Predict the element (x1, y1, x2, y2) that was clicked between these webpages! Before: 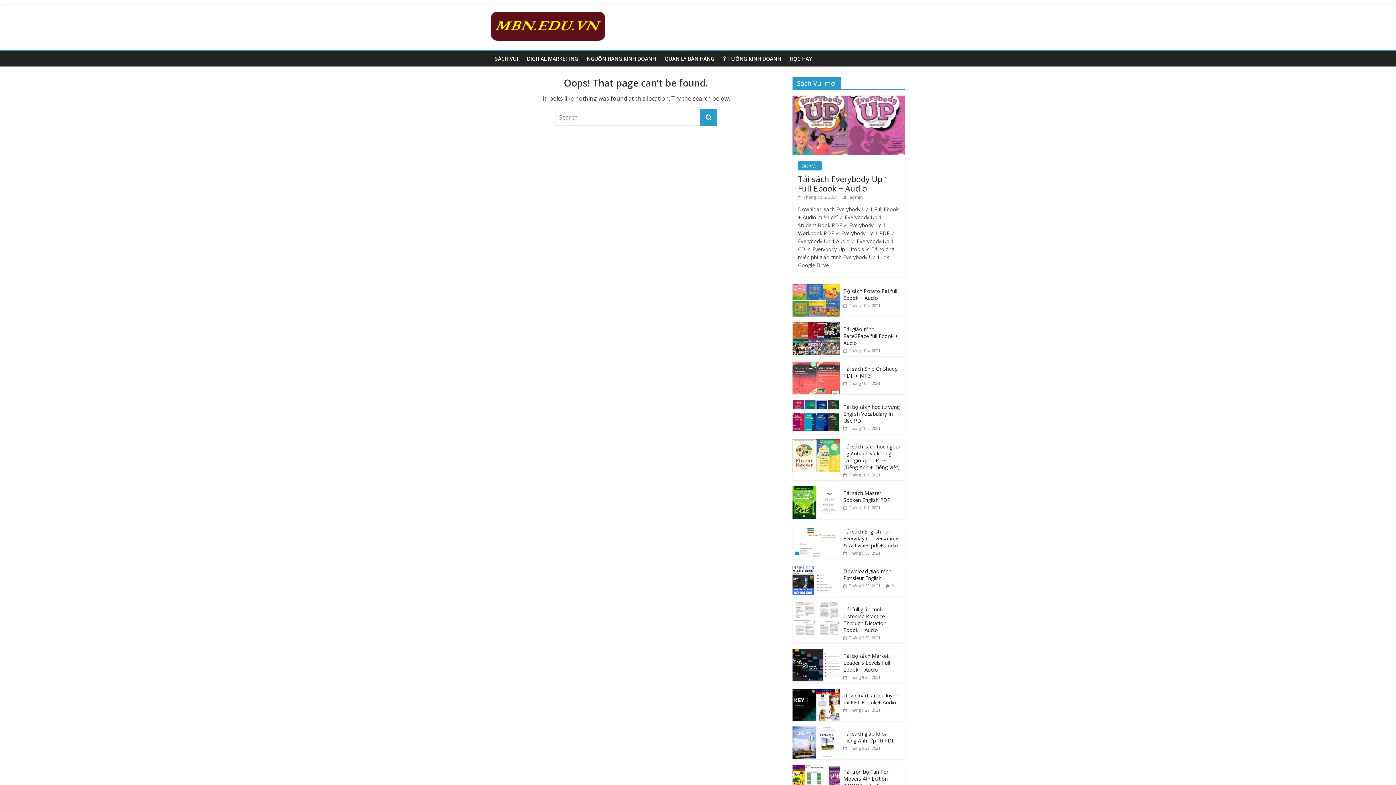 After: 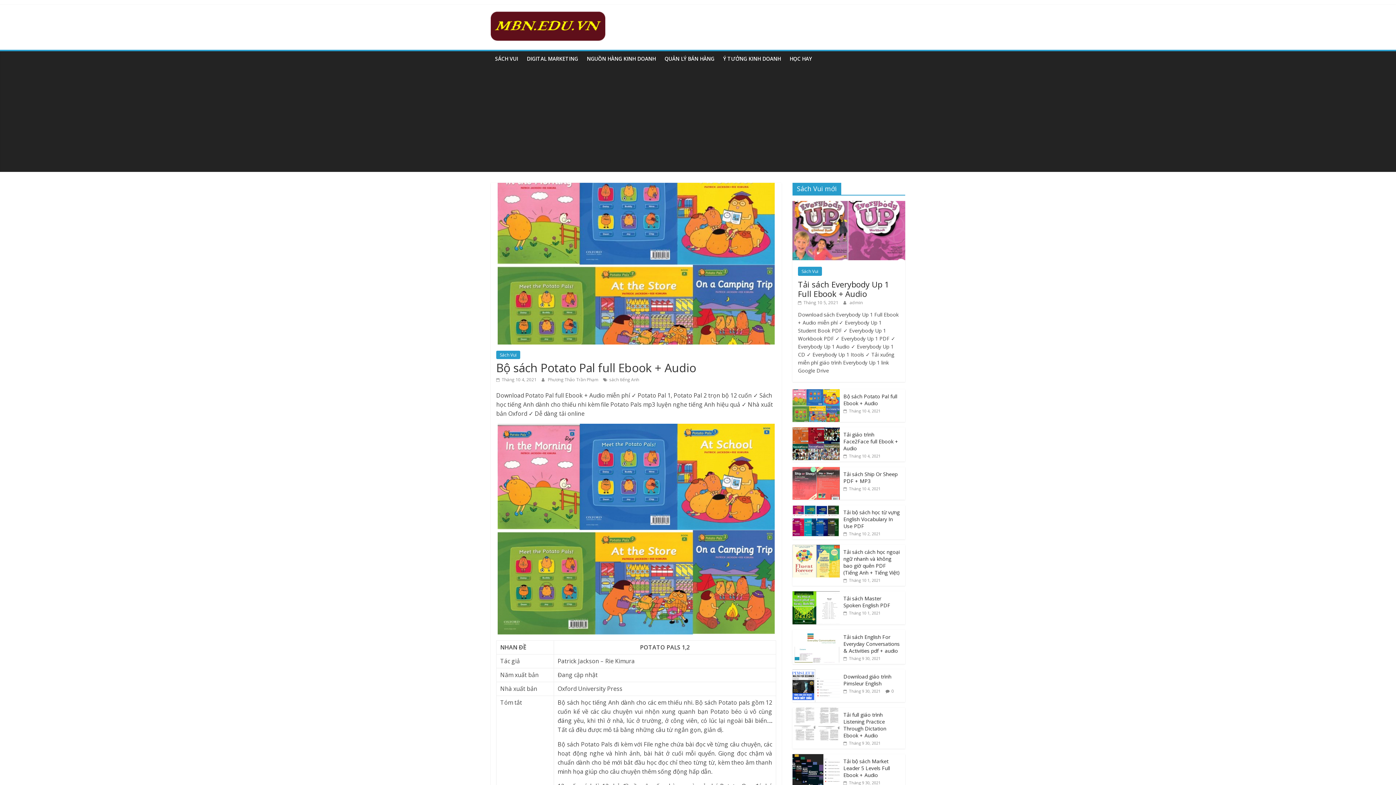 Action: bbox: (792, 284, 840, 291)